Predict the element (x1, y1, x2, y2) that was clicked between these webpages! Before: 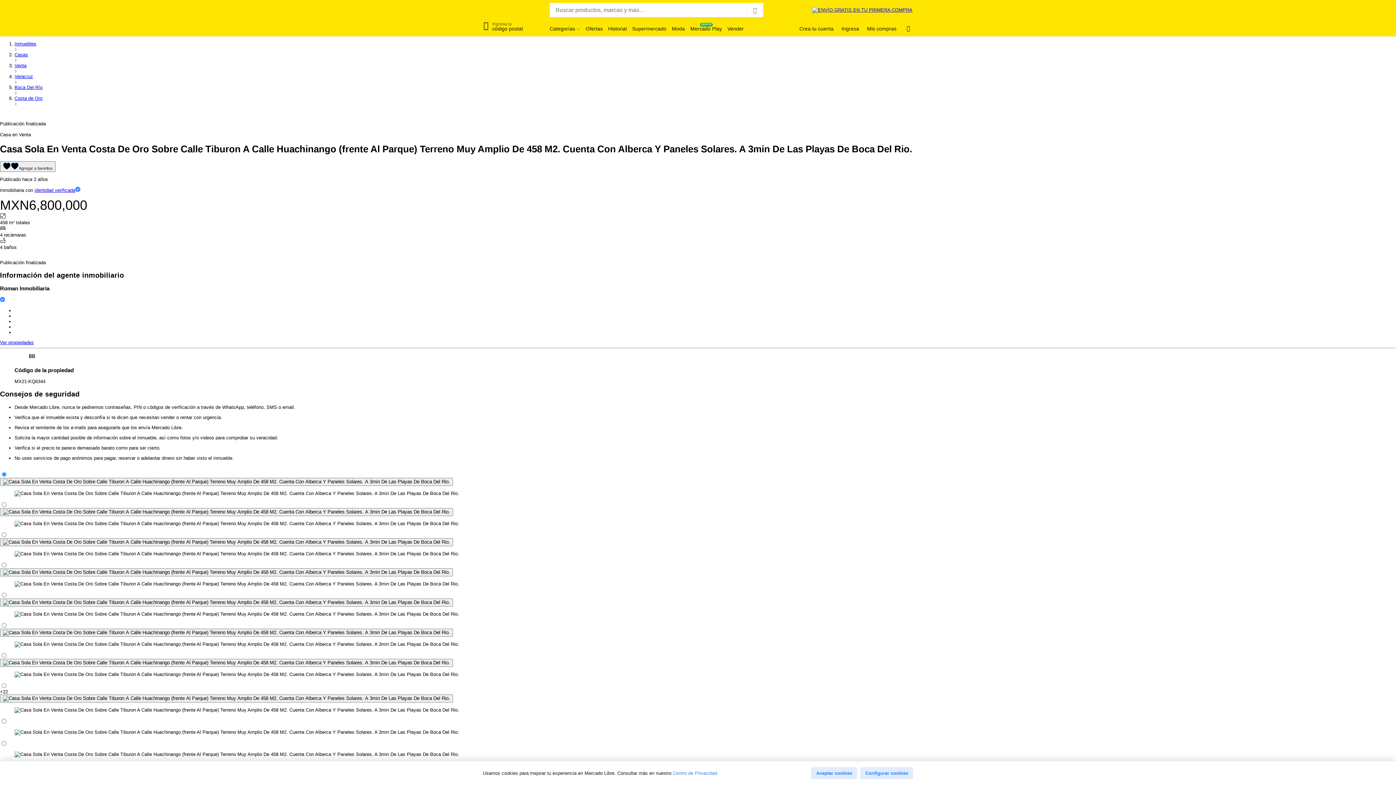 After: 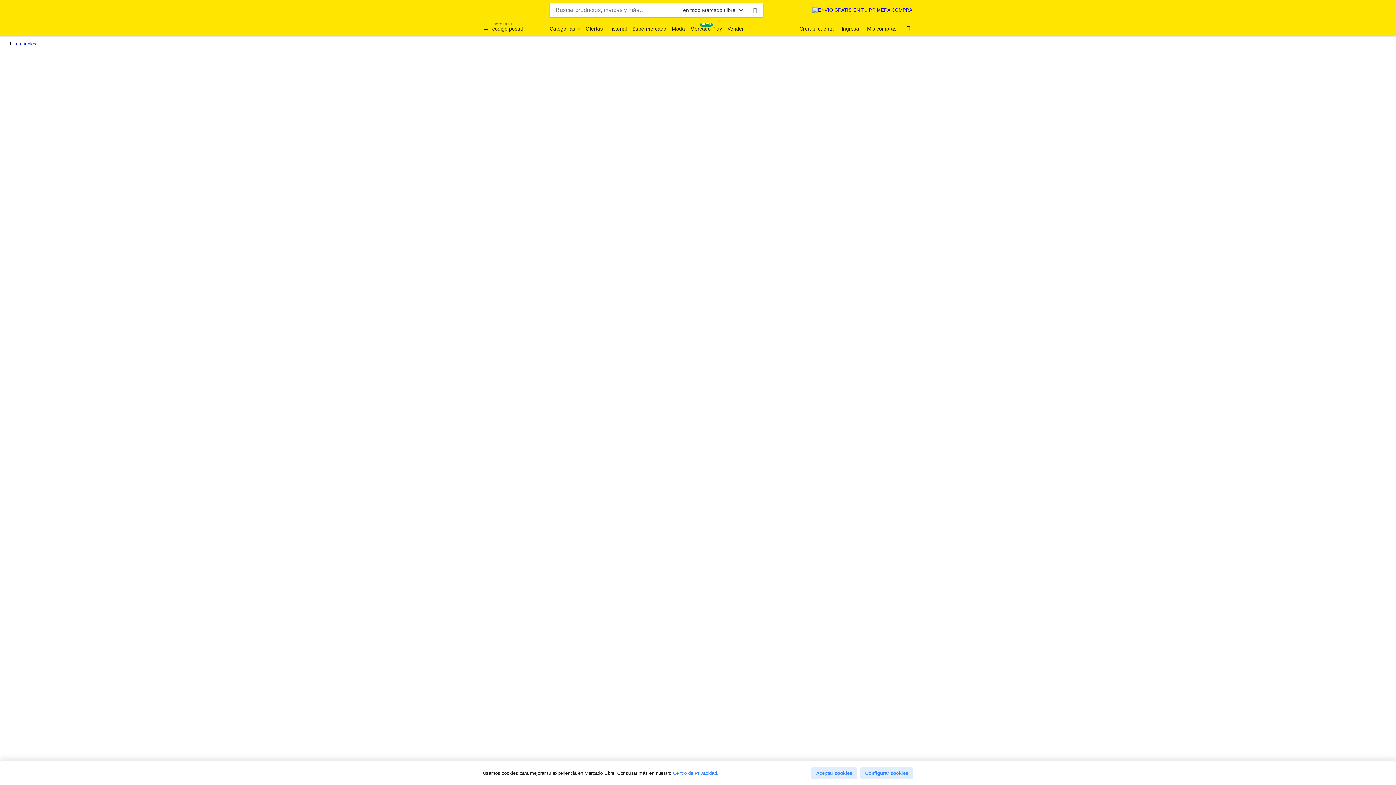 Action: label: Veracruz bbox: (14, 73, 33, 79)